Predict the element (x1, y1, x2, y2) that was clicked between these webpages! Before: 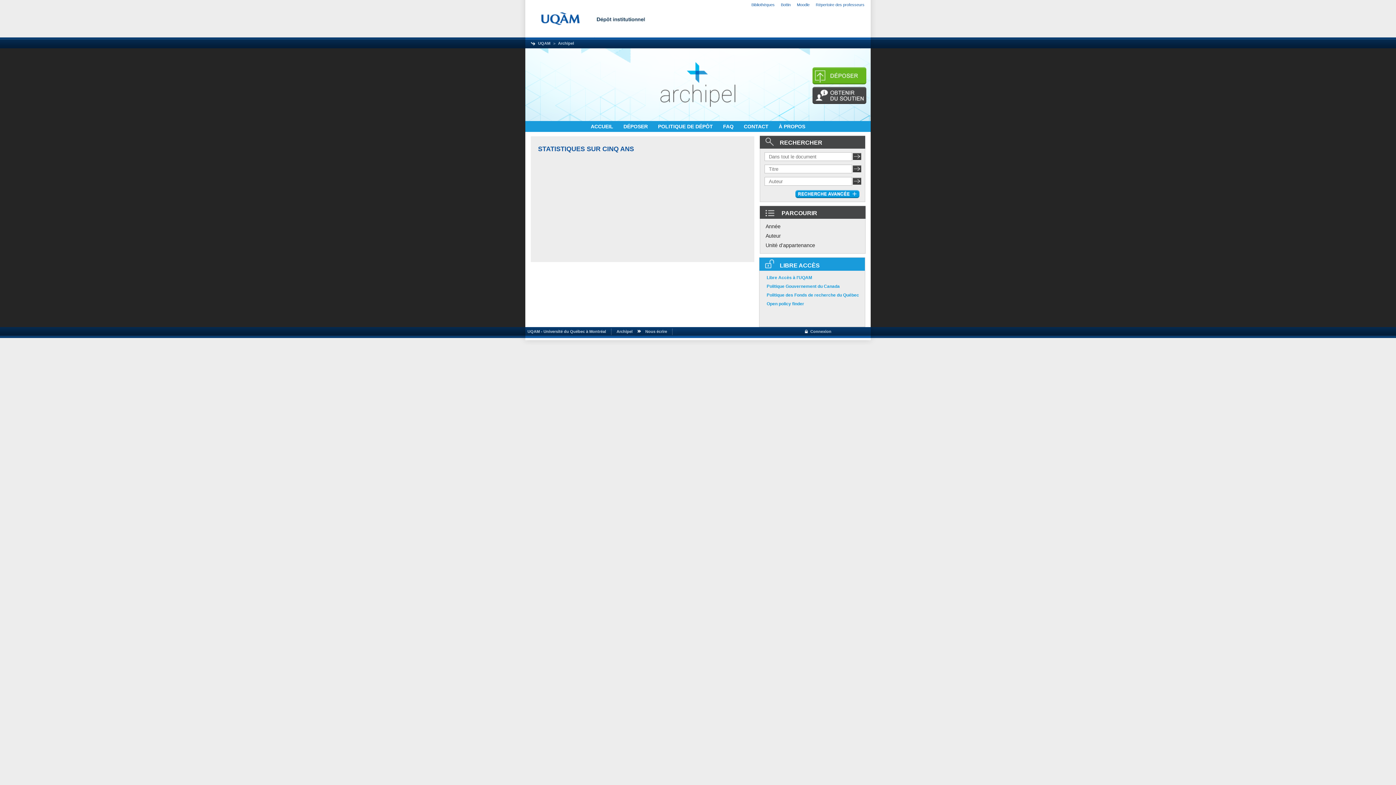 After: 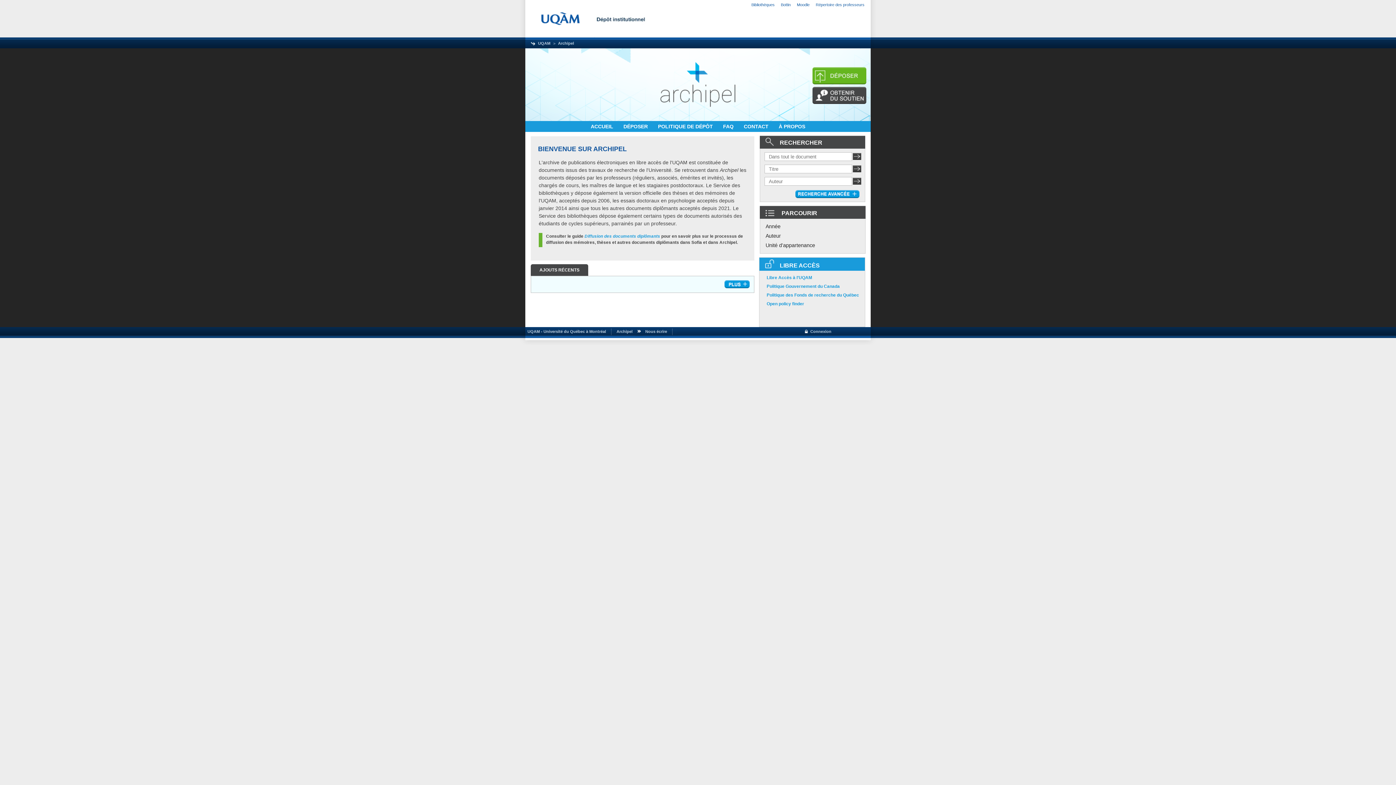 Action: label: Archipel bbox: (616, 329, 632, 333)